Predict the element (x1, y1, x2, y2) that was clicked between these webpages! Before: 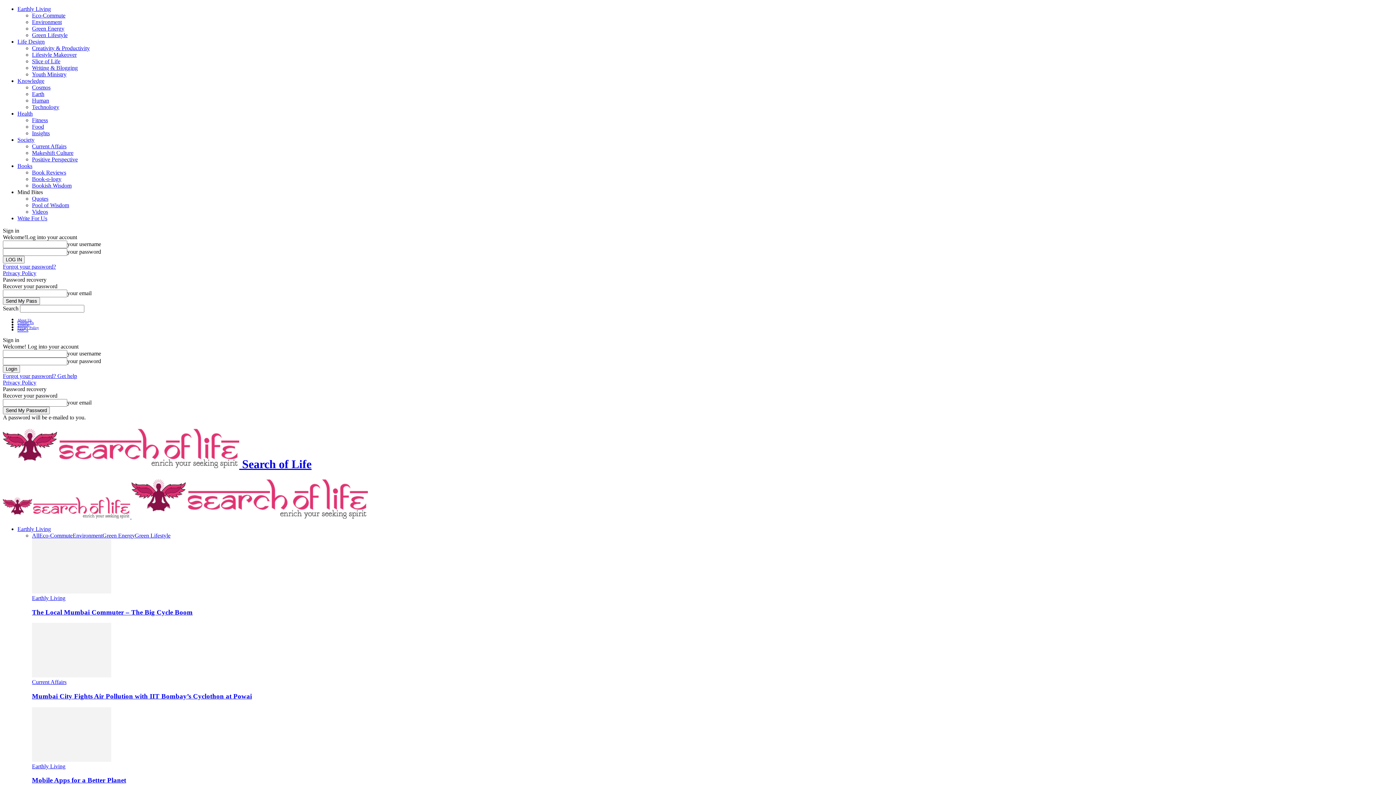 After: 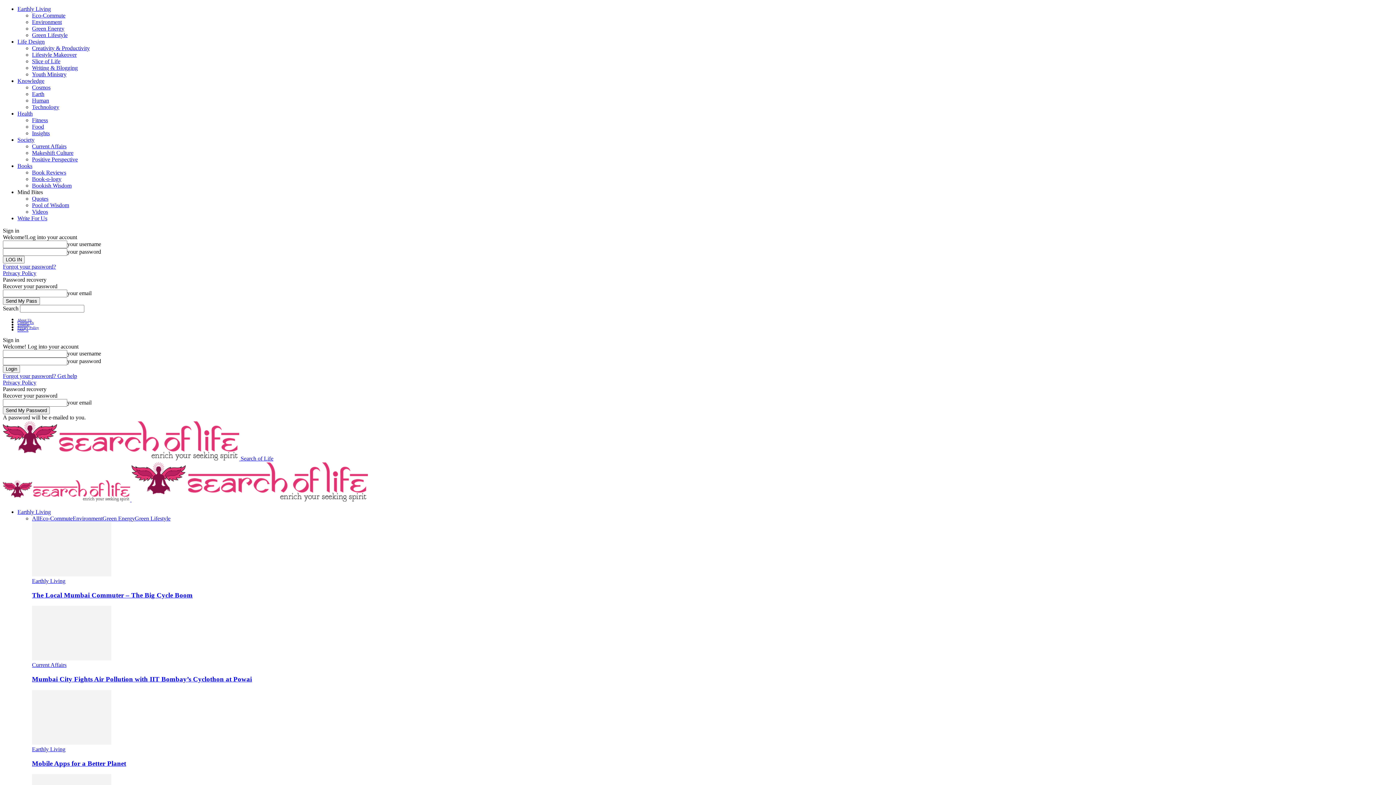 Action: bbox: (17, 38, 44, 44) label: Life Design